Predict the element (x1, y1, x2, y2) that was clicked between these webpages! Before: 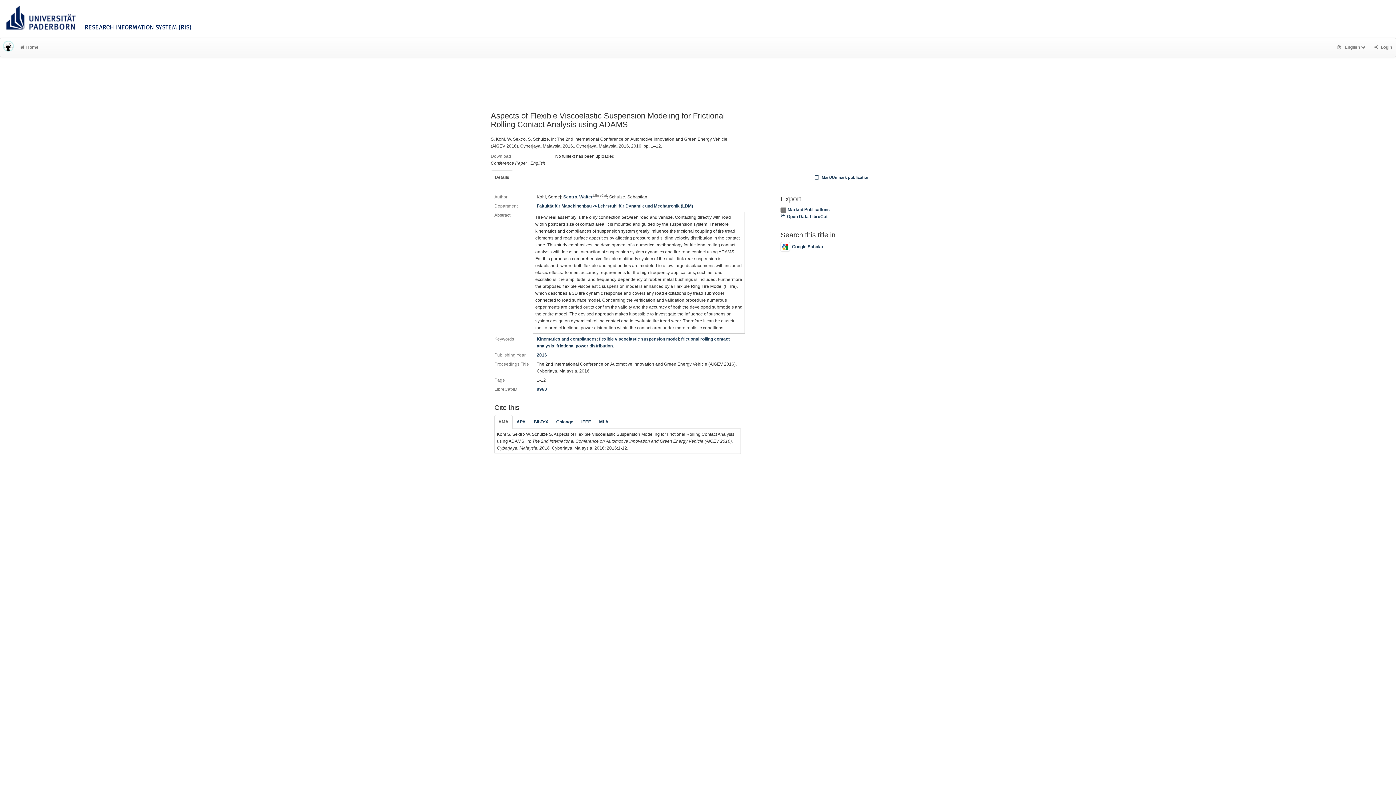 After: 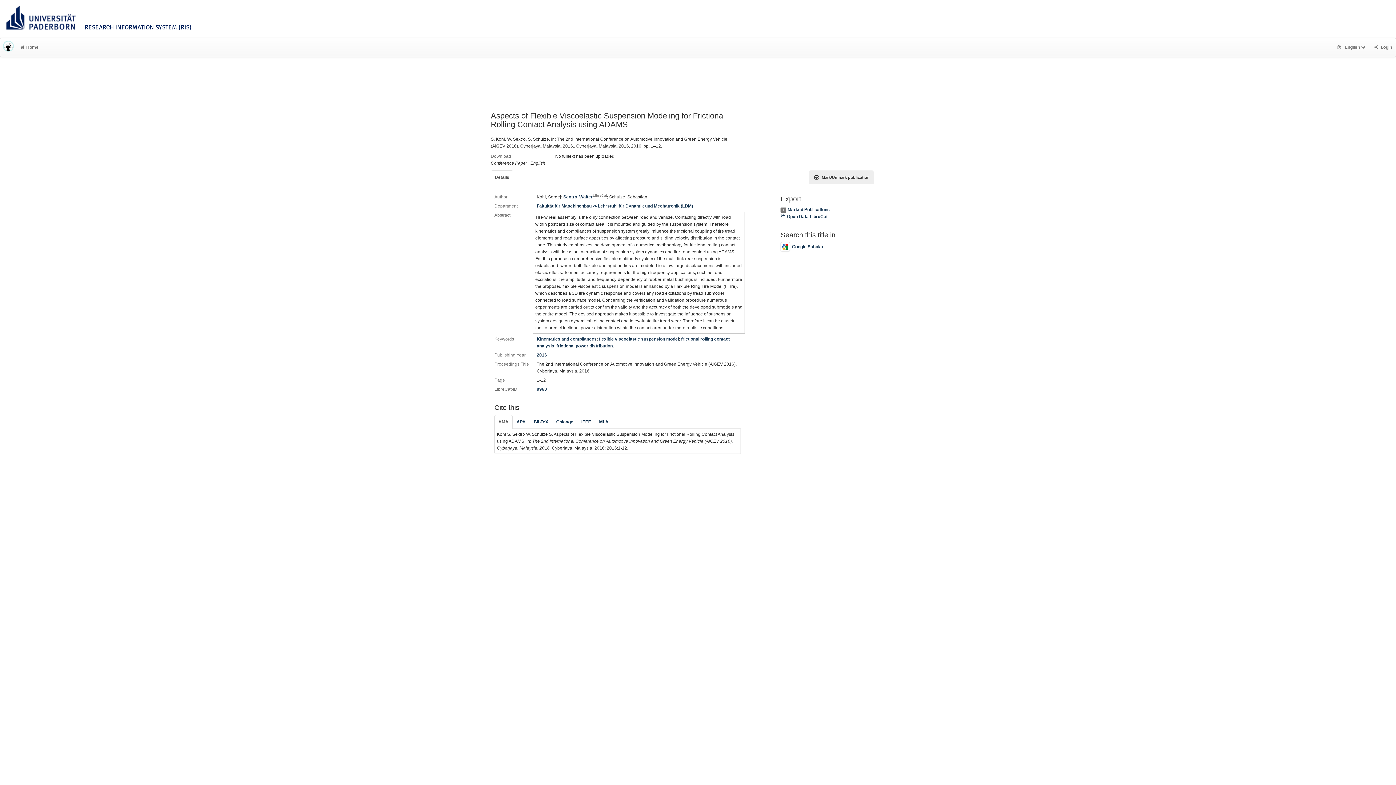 Action: label:  Mark/Unmark publication bbox: (809, 170, 873, 184)